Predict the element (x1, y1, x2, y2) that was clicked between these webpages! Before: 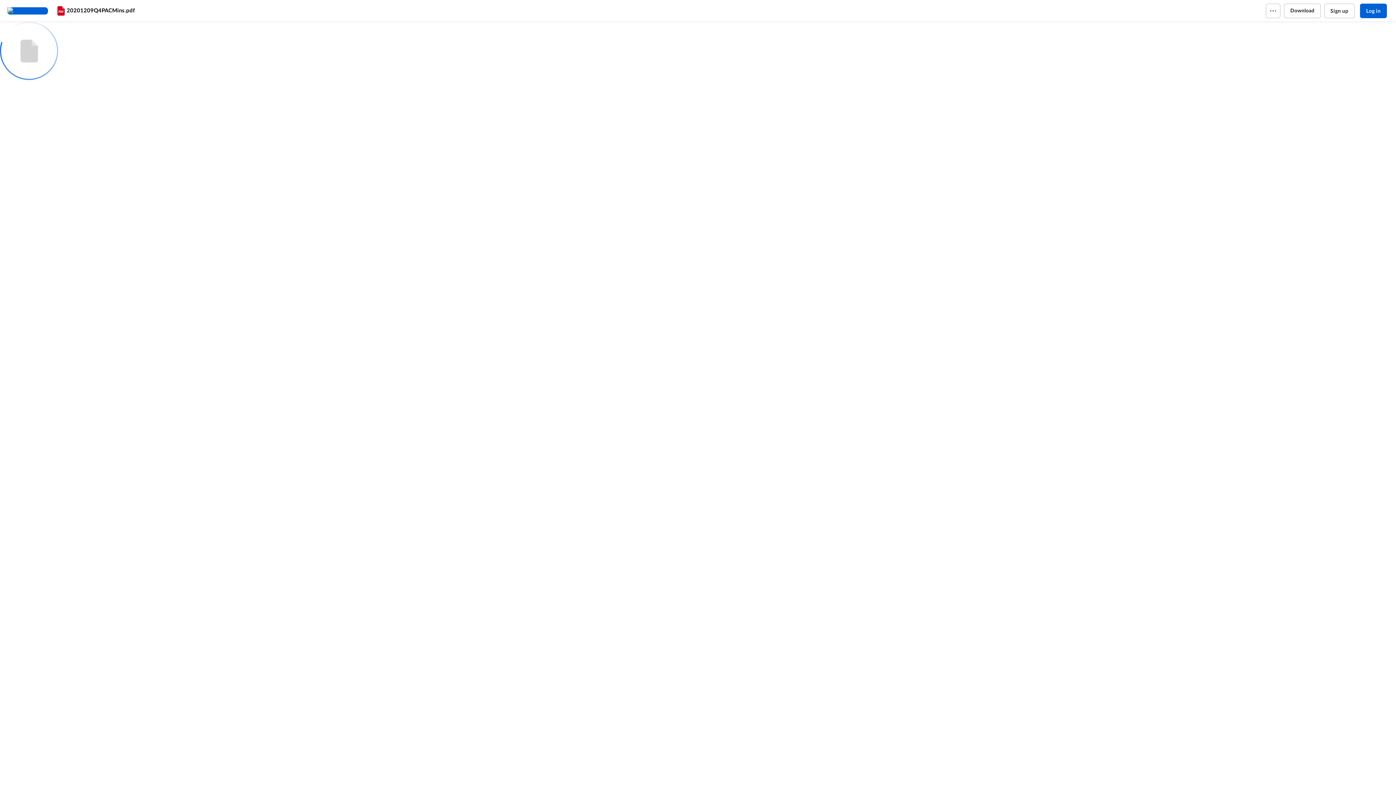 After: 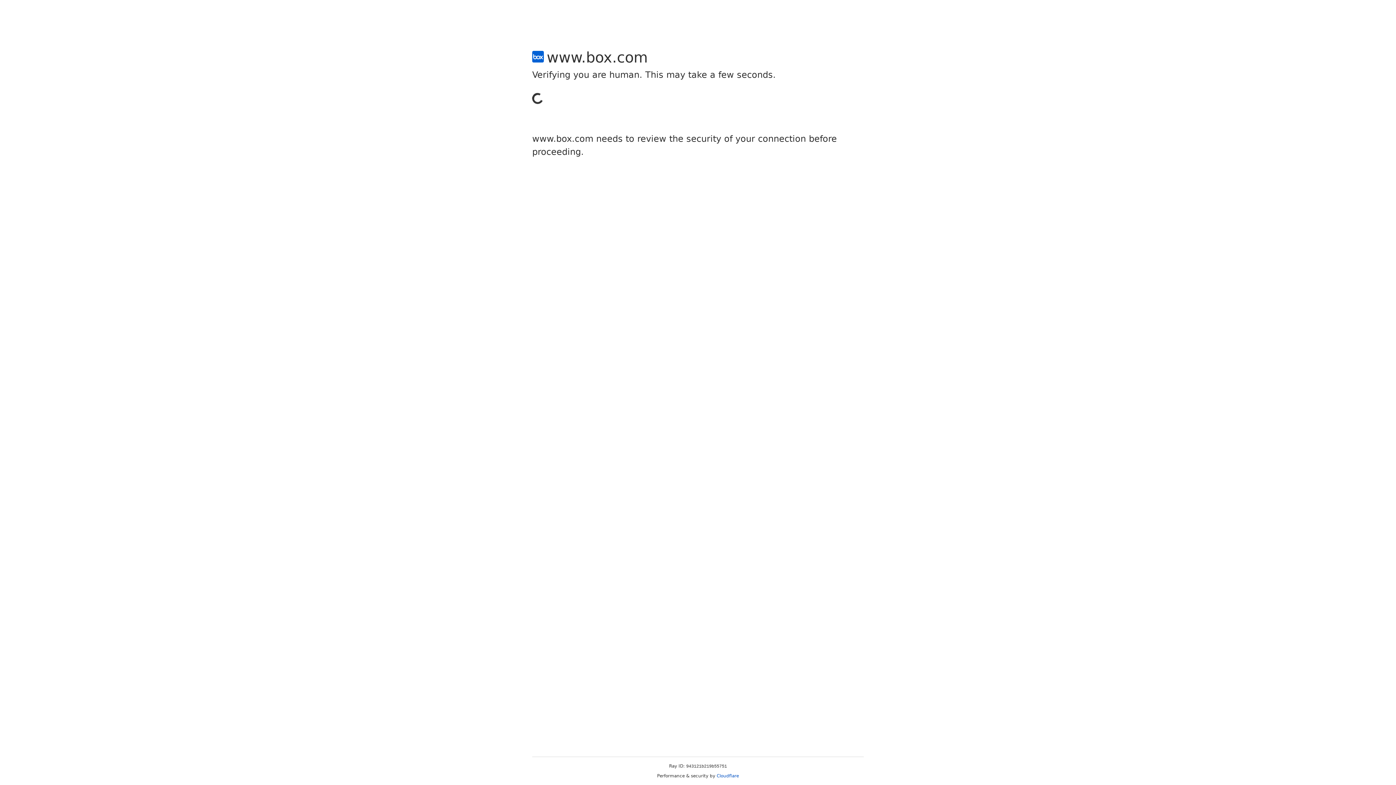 Action: bbox: (1324, 3, 1354, 18) label: Sign up